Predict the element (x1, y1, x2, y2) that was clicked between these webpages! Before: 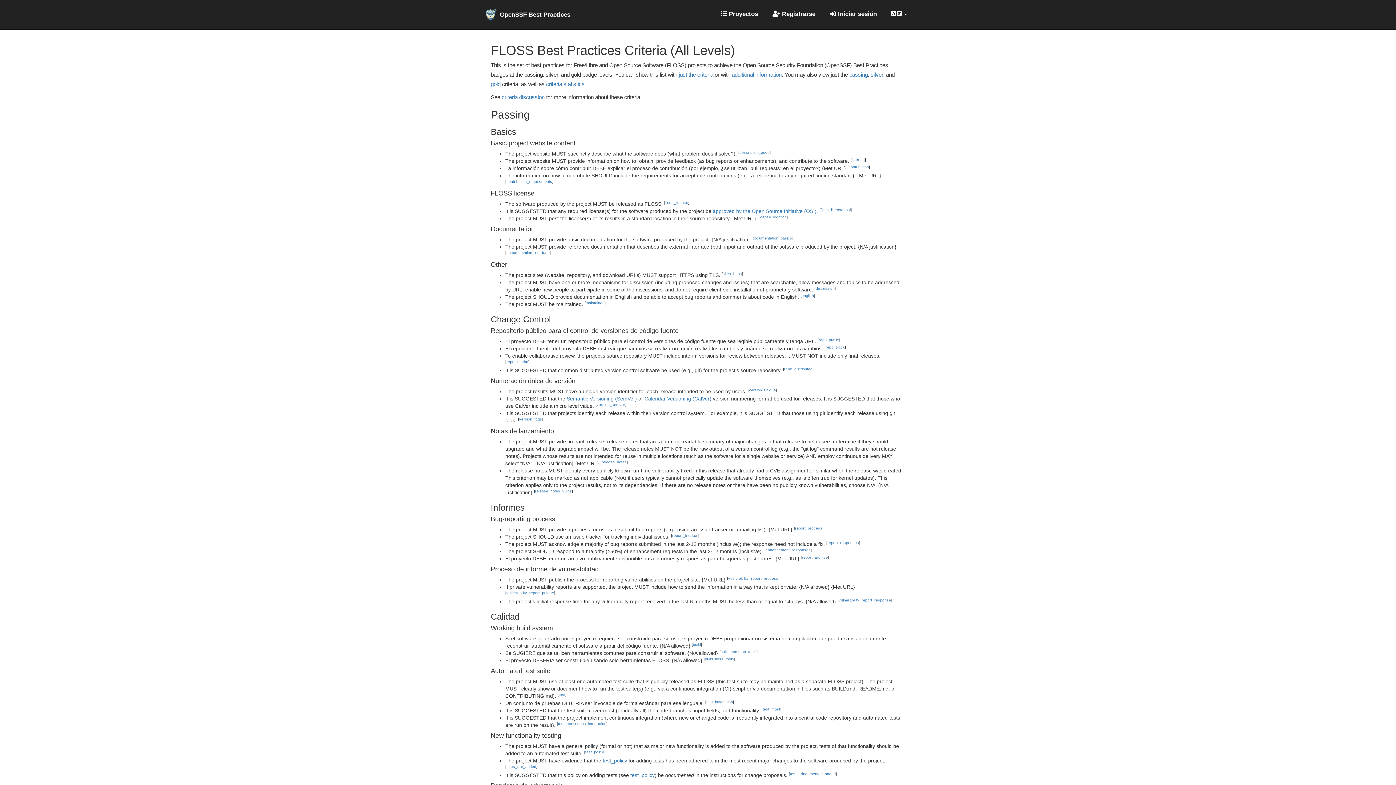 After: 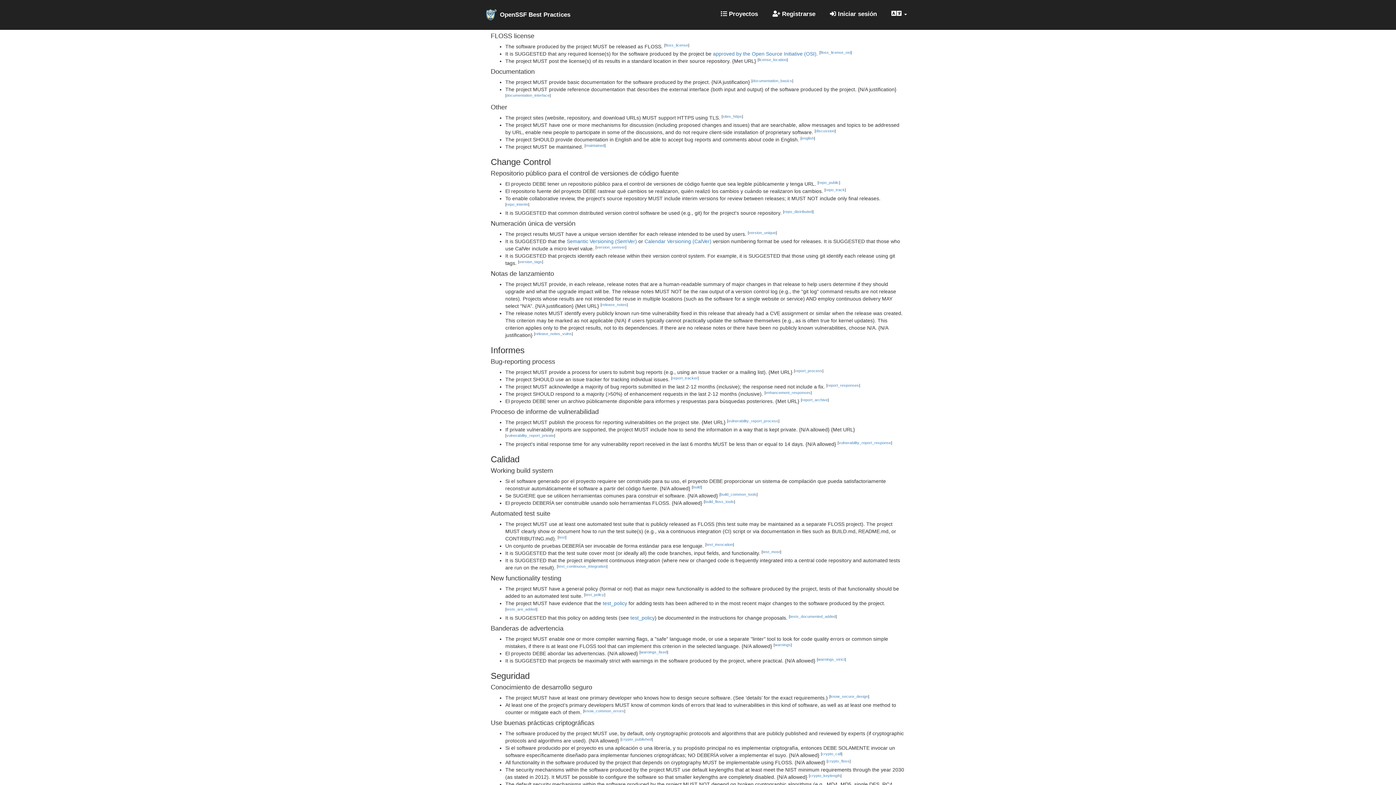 Action: label: interact bbox: (852, 157, 865, 161)